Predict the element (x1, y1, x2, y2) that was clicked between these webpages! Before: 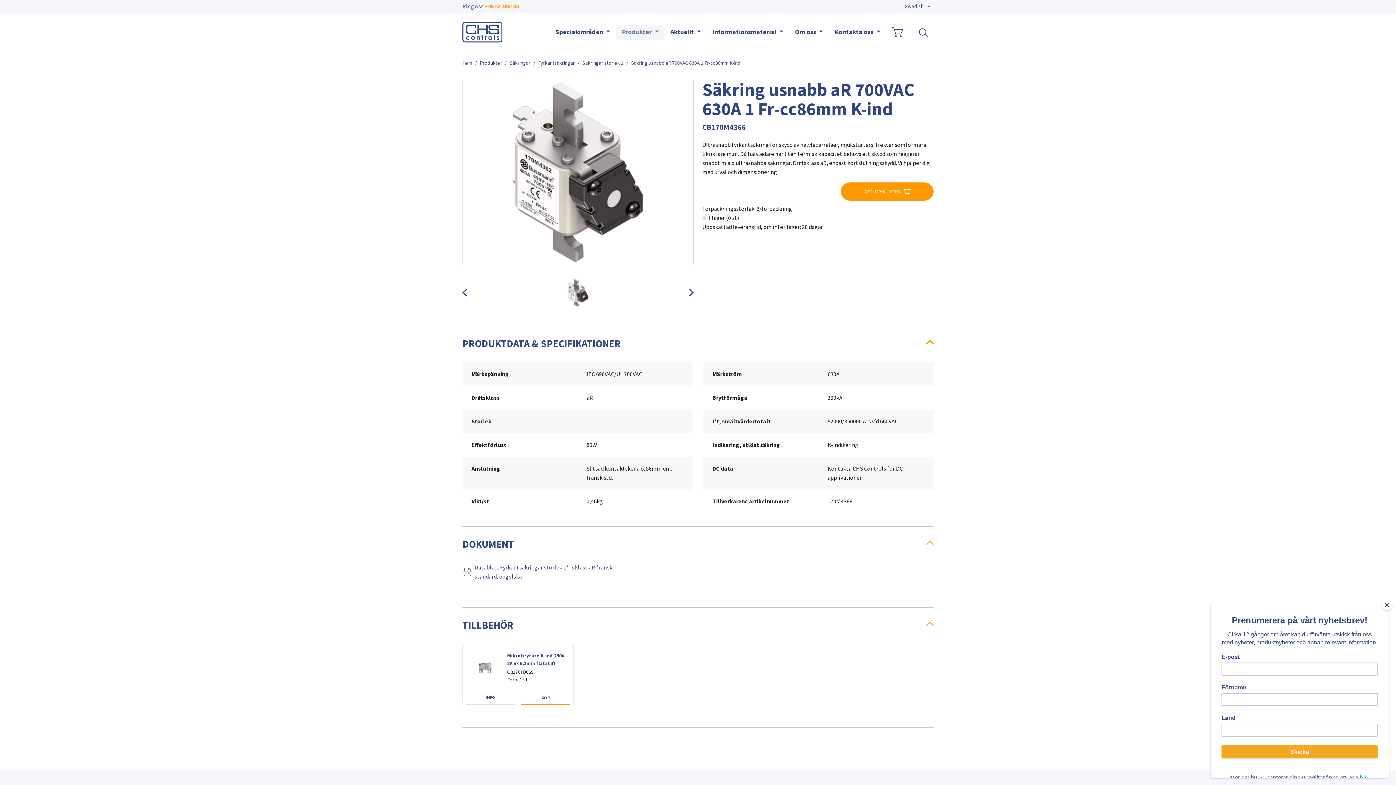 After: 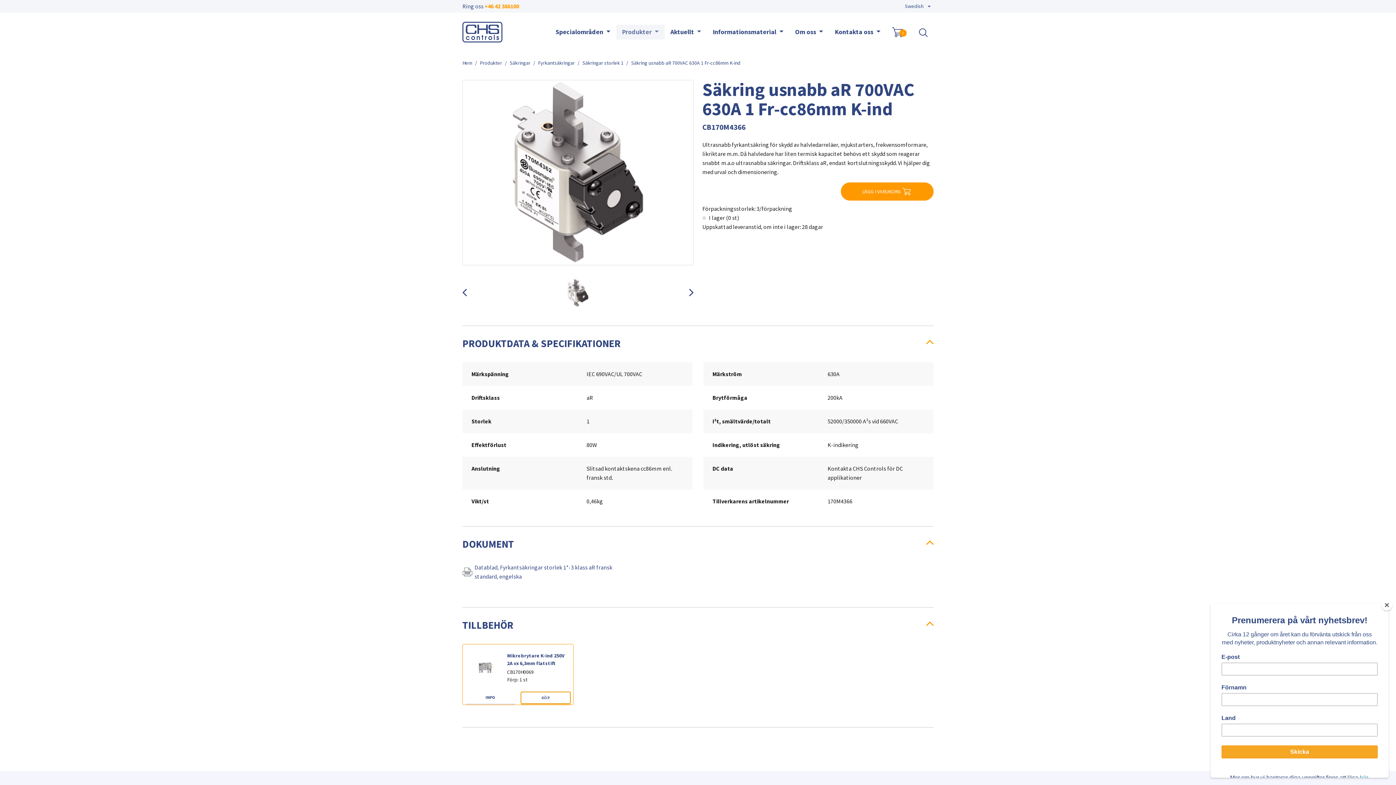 Action: label: KÖP bbox: (520, 692, 570, 704)